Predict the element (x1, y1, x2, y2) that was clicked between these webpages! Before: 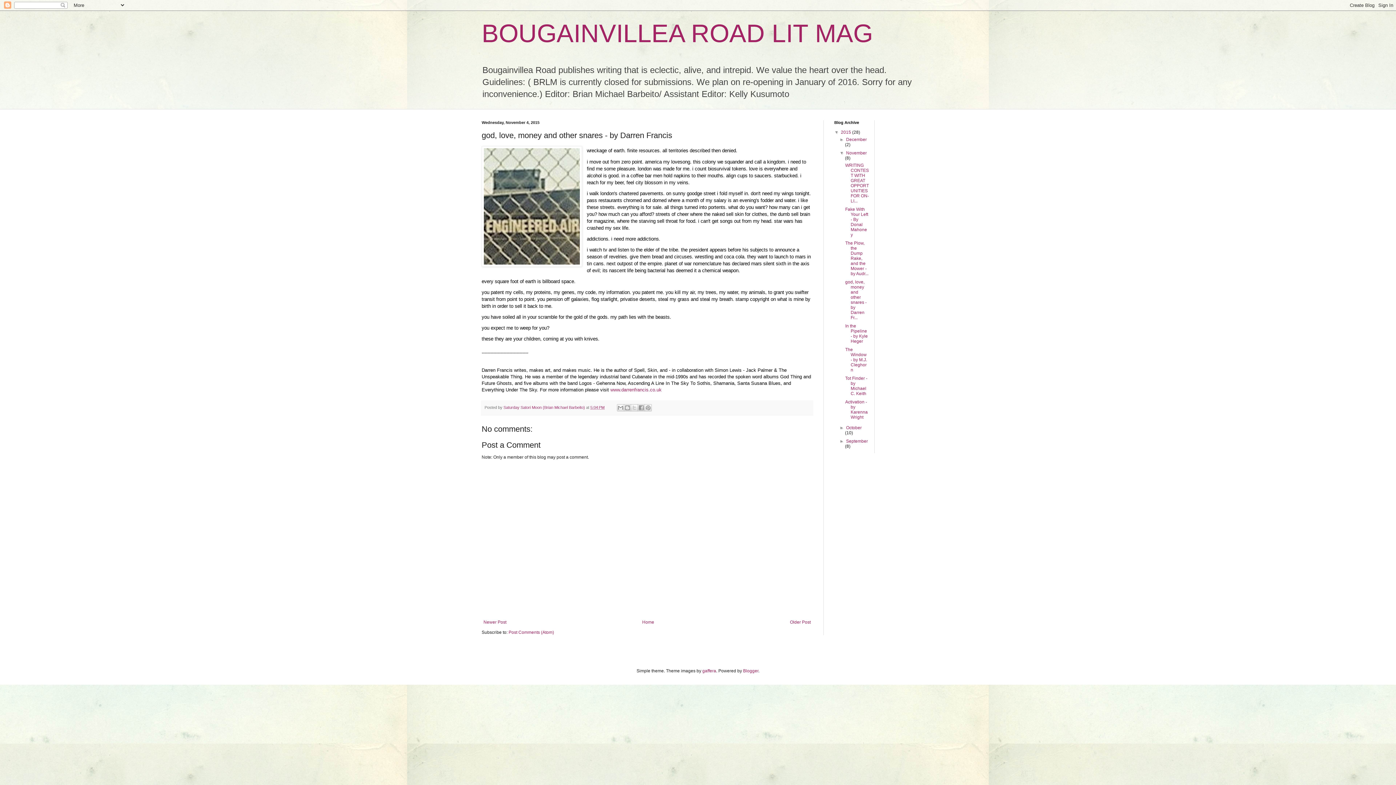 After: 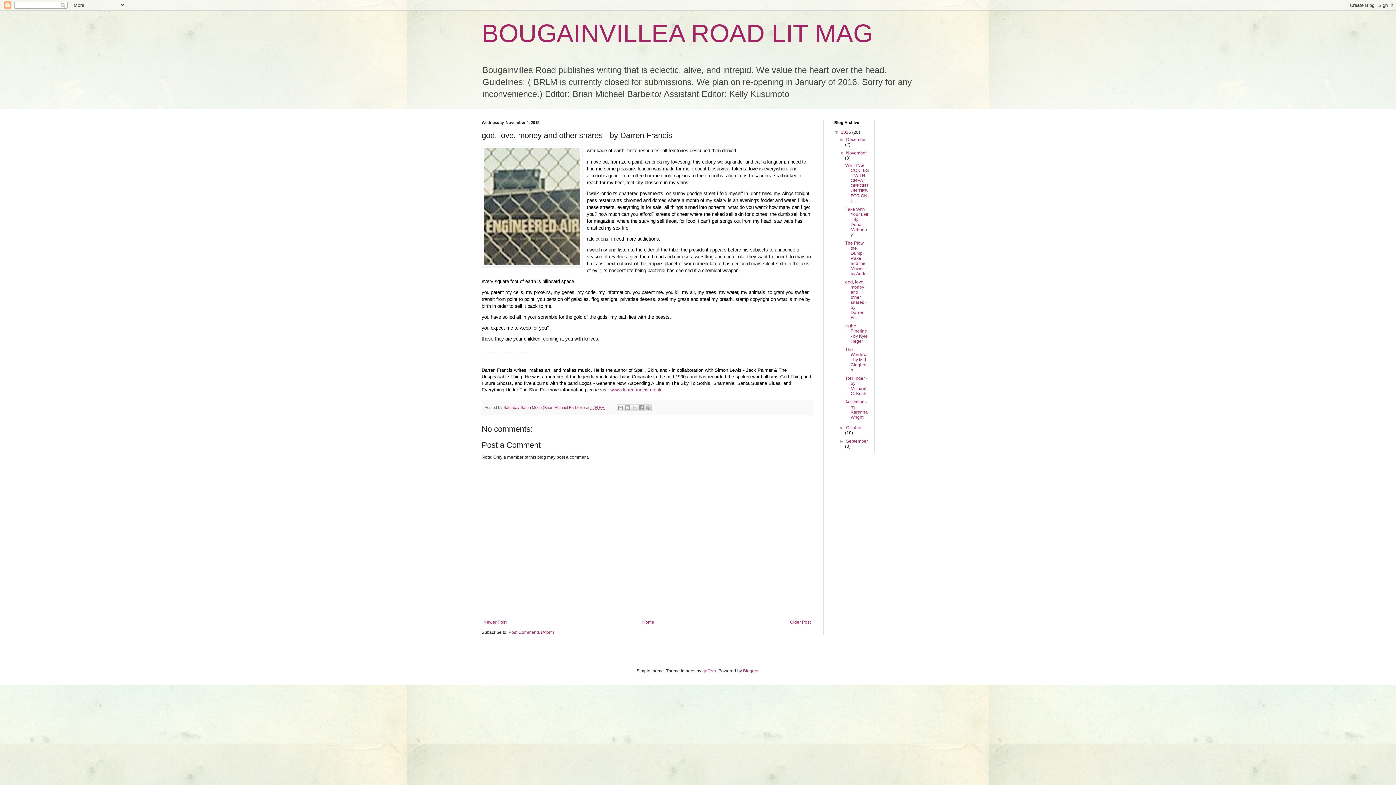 Action: bbox: (702, 668, 716, 673) label: gaffera